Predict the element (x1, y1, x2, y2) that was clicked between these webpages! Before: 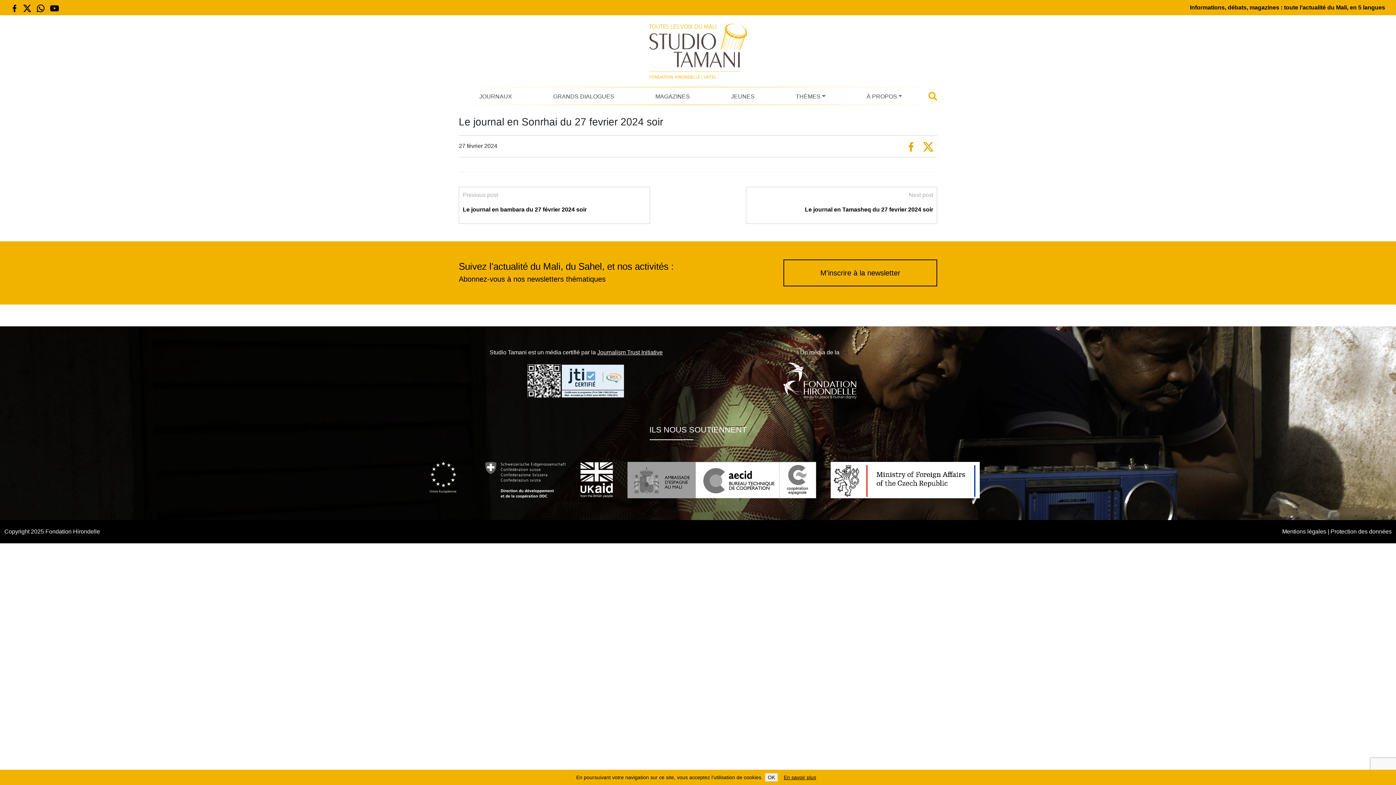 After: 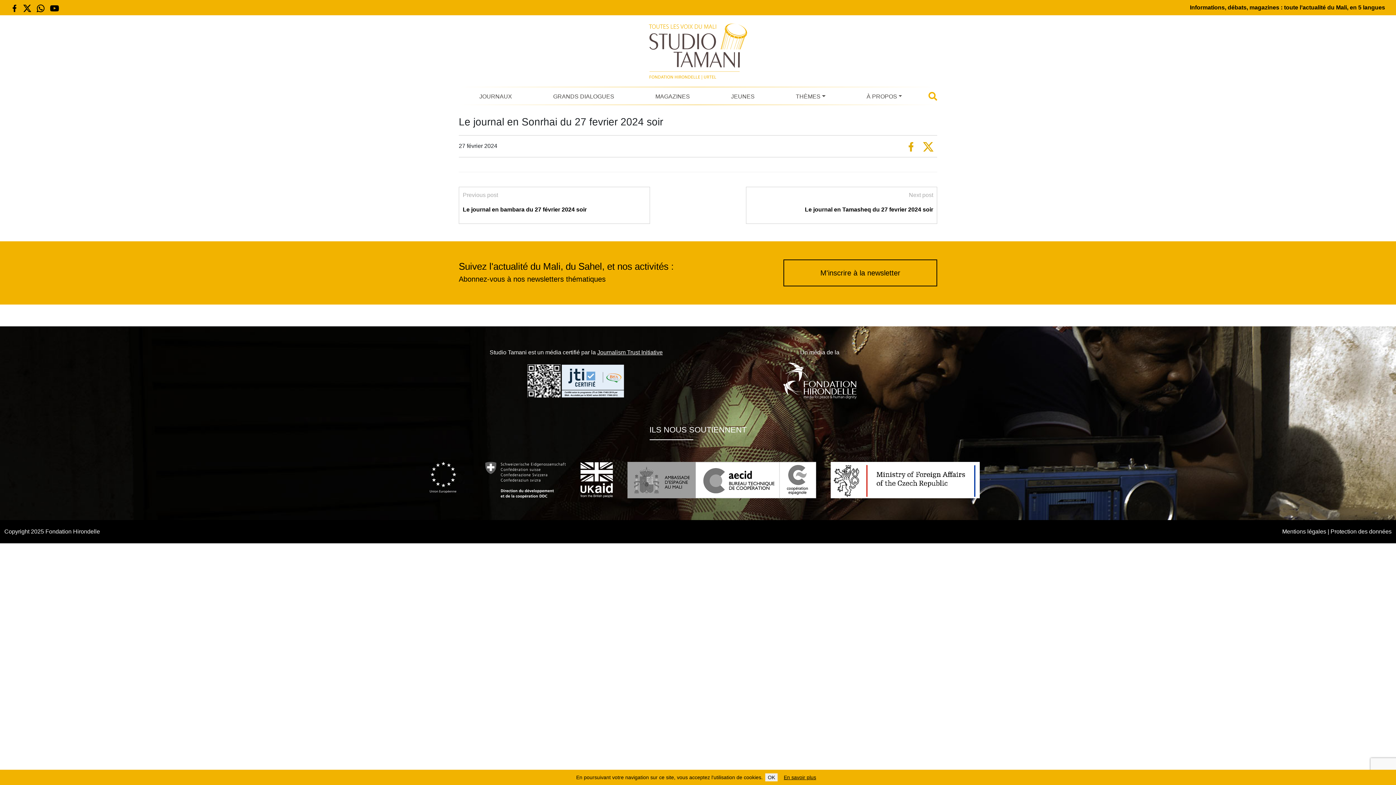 Action: bbox: (580, 462, 613, 498)